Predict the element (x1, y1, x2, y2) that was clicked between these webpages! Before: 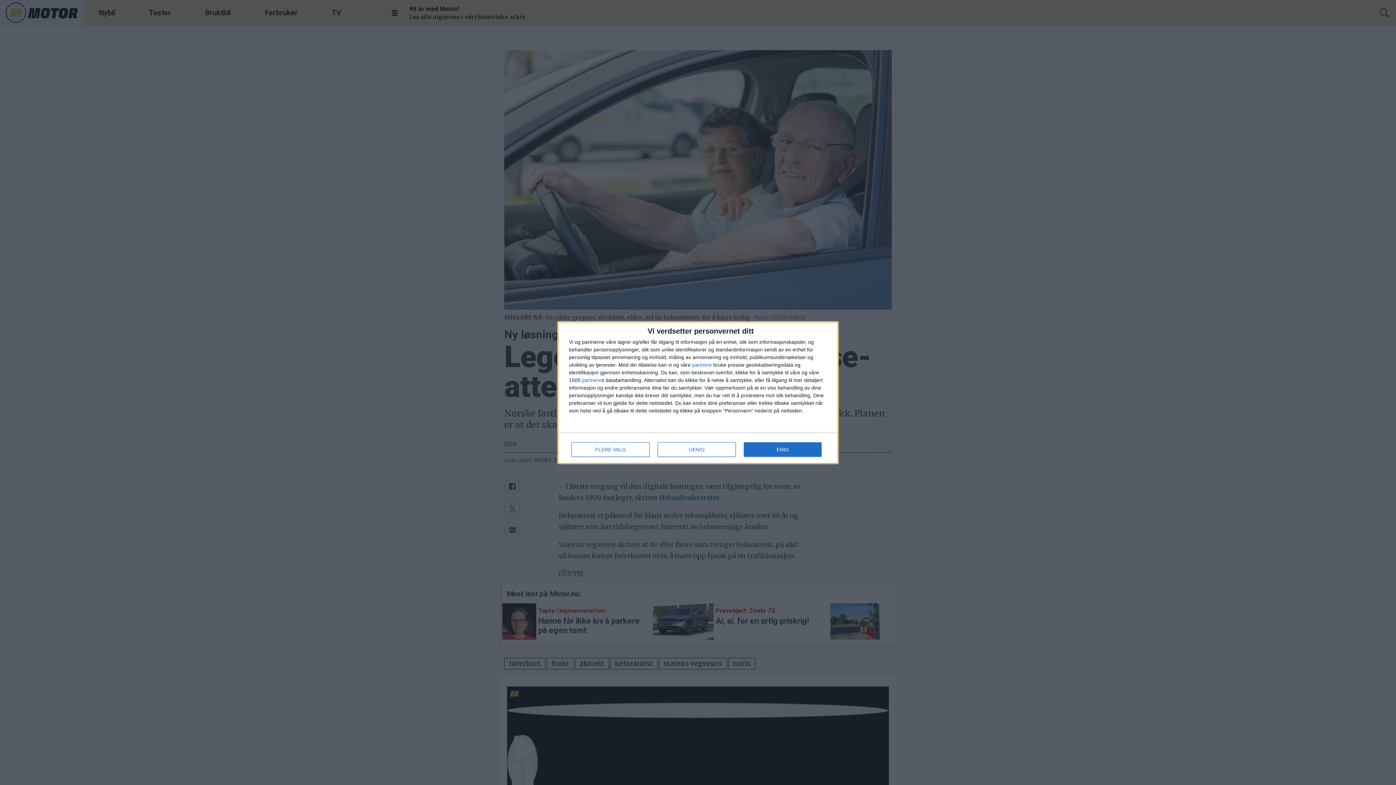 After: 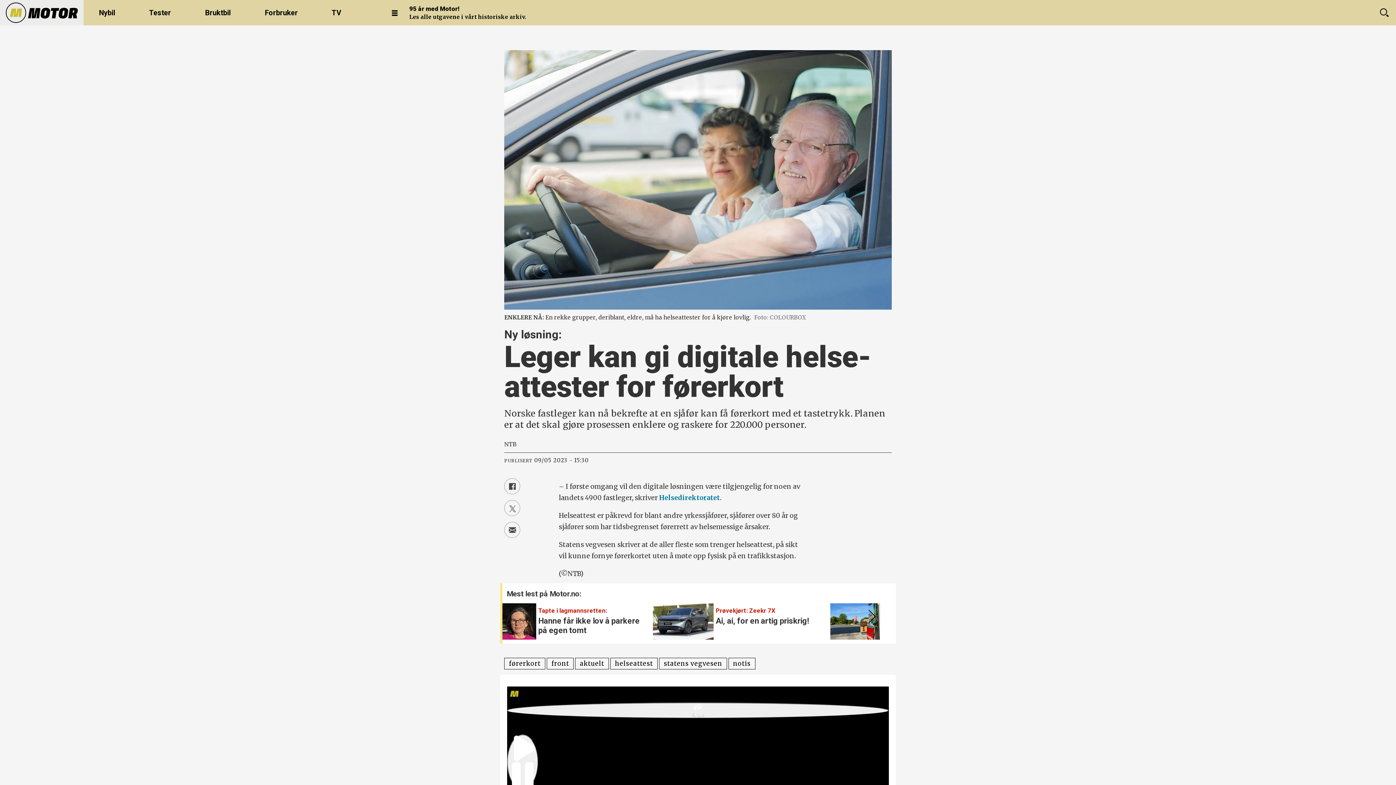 Action: label: UENIG bbox: (657, 442, 736, 456)